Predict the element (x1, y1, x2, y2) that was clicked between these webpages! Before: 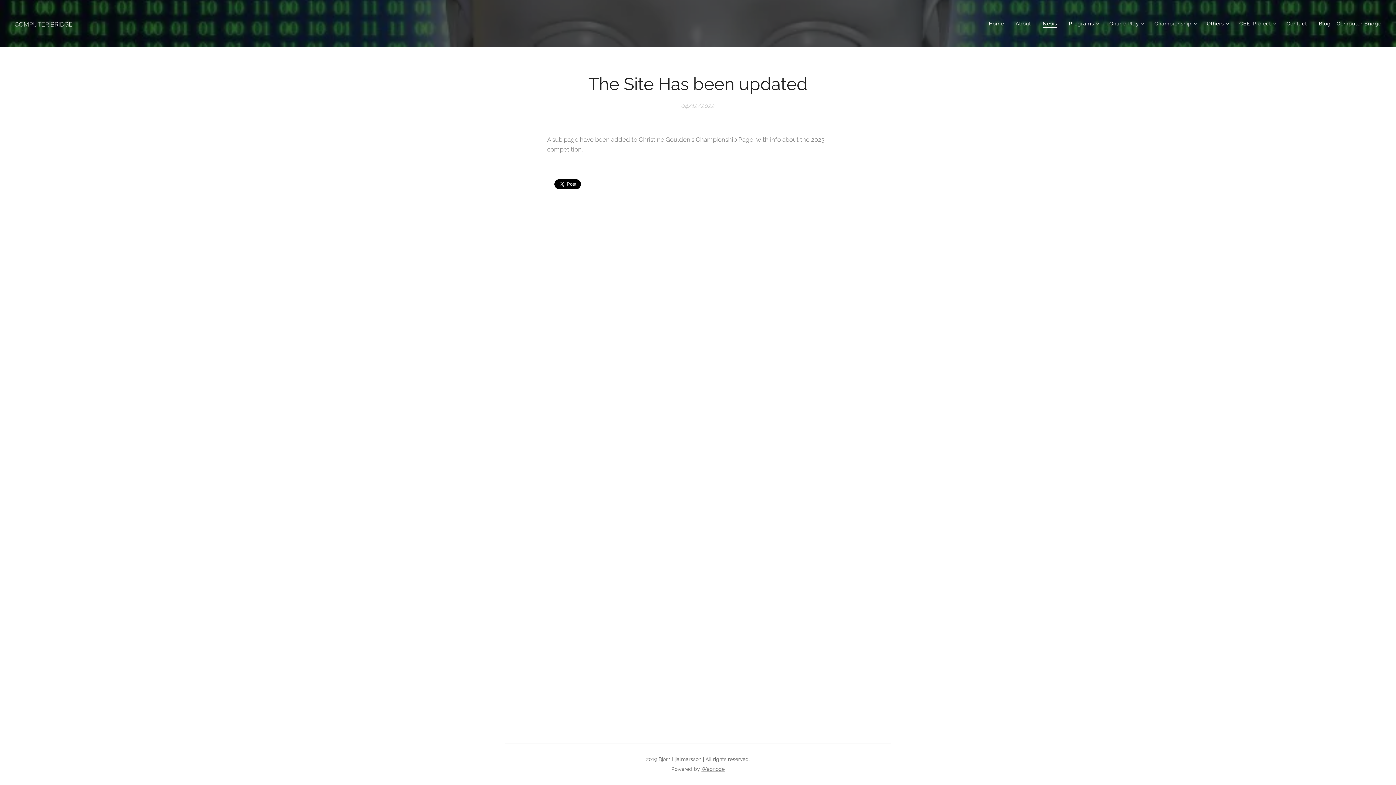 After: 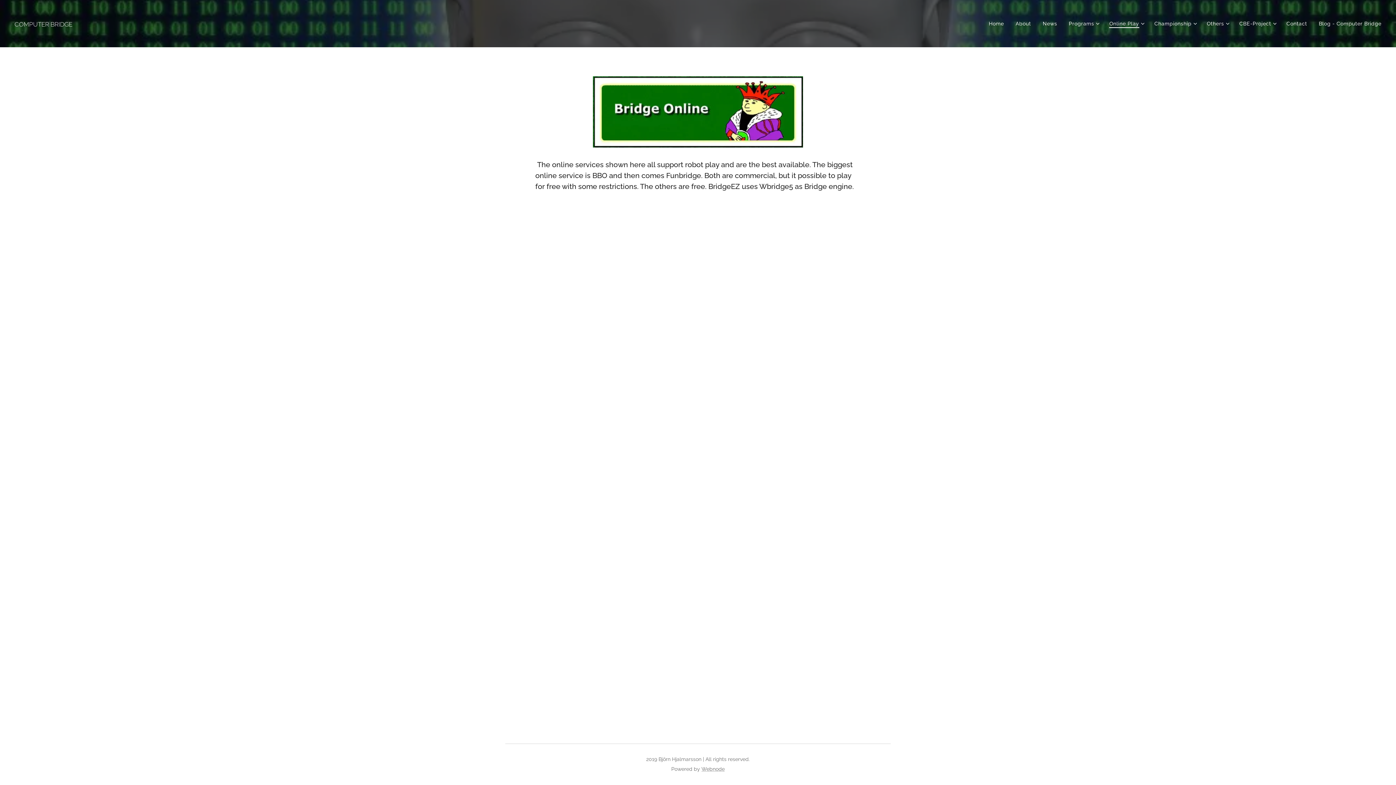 Action: label: Online Play bbox: (1103, 14, 1148, 32)